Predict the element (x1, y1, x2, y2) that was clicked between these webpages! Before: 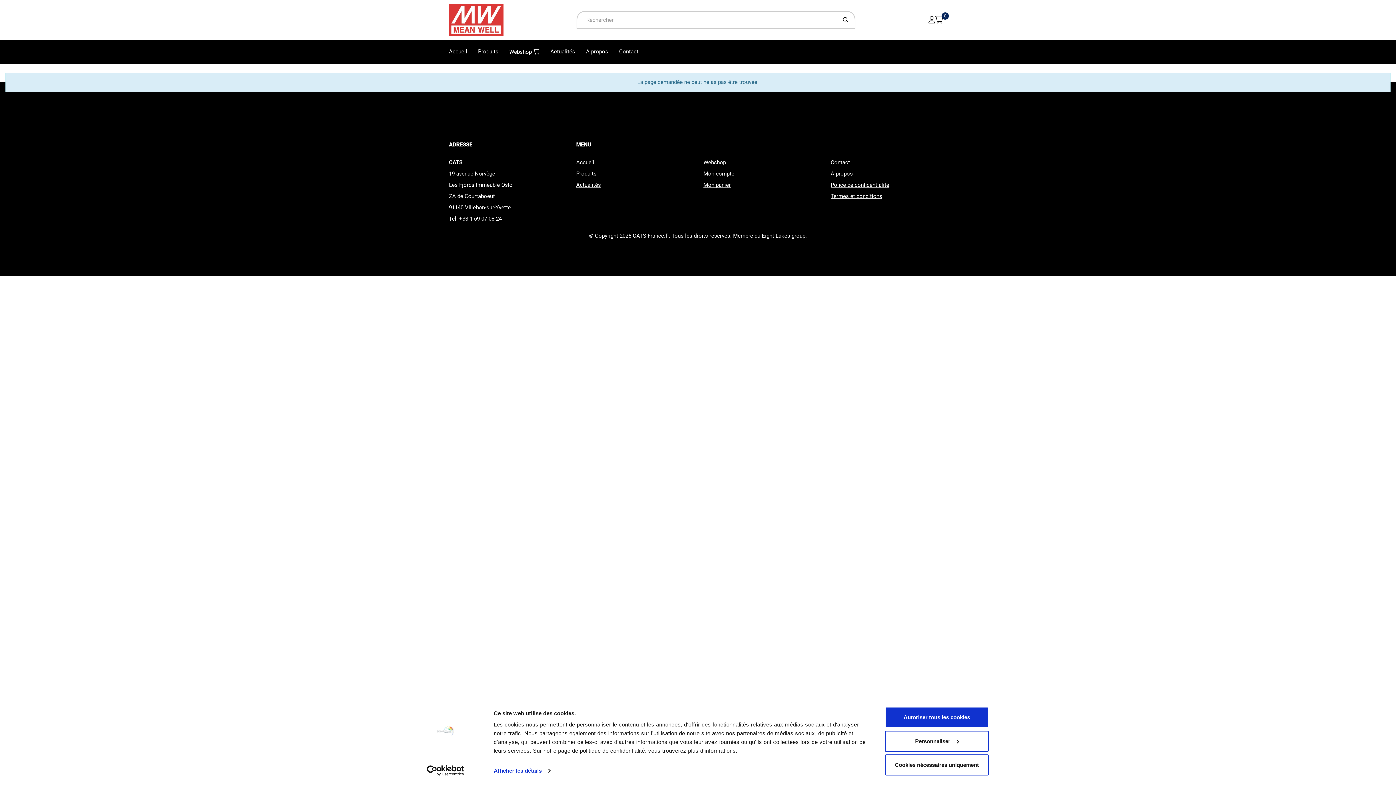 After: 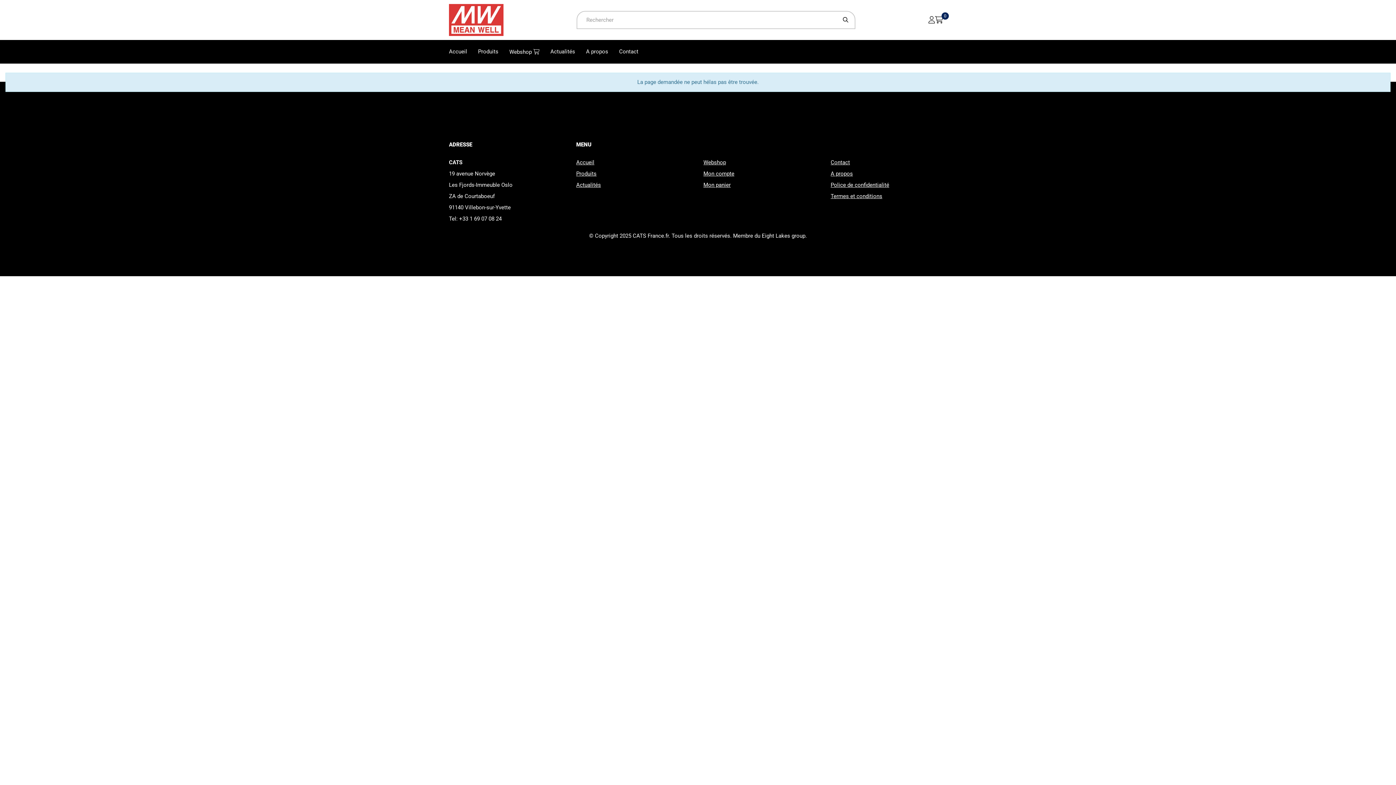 Action: label: Cookies nécessaires uniquement bbox: (885, 754, 989, 775)